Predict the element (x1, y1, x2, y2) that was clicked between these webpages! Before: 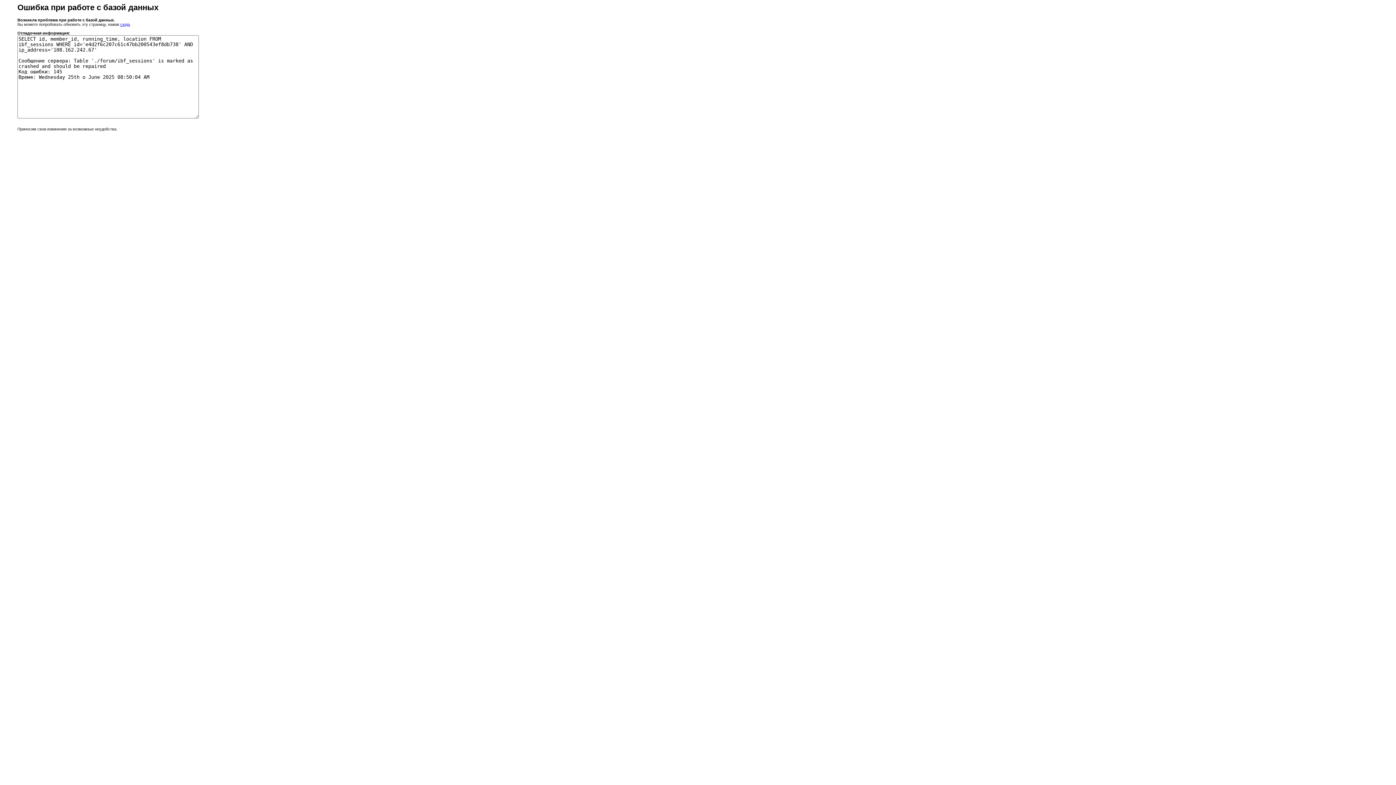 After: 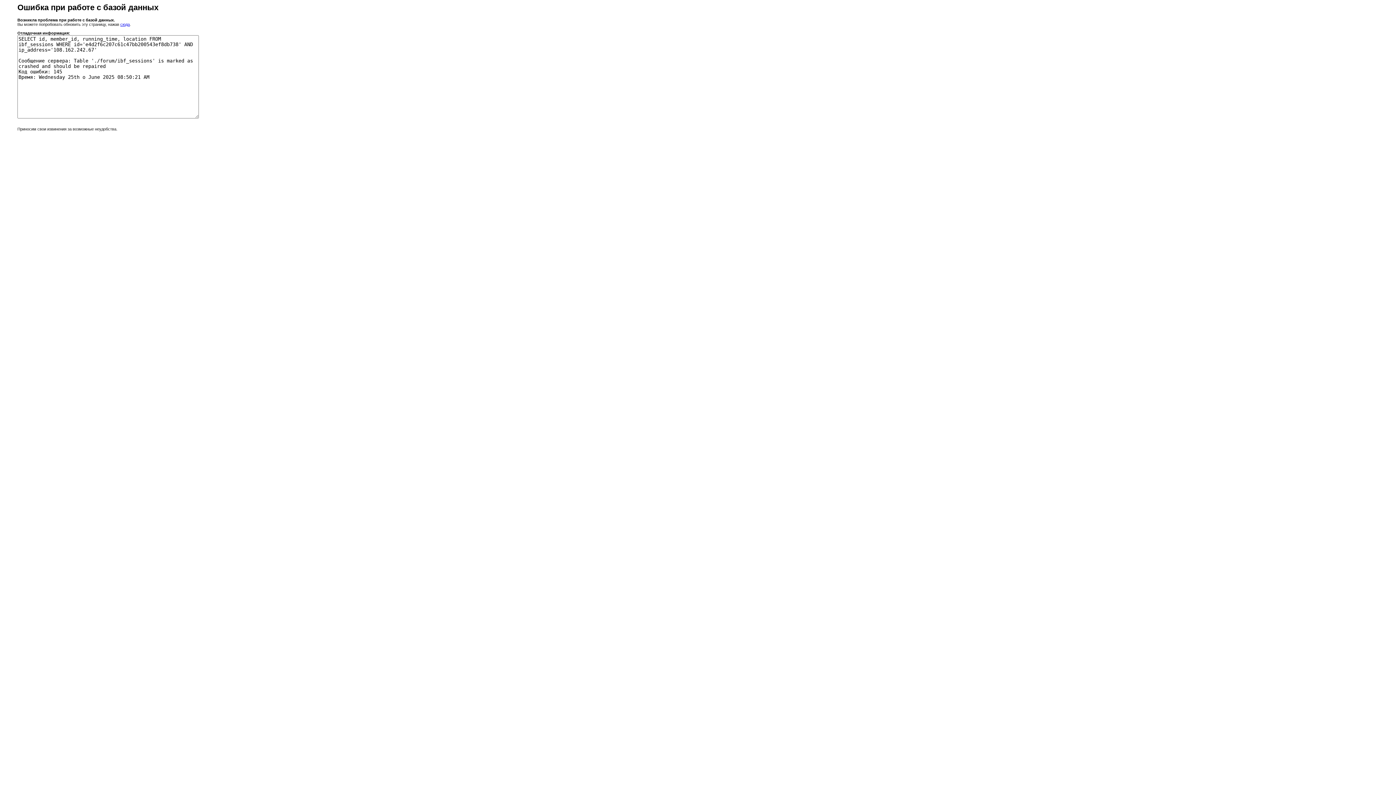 Action: label: сюда bbox: (120, 22, 129, 26)